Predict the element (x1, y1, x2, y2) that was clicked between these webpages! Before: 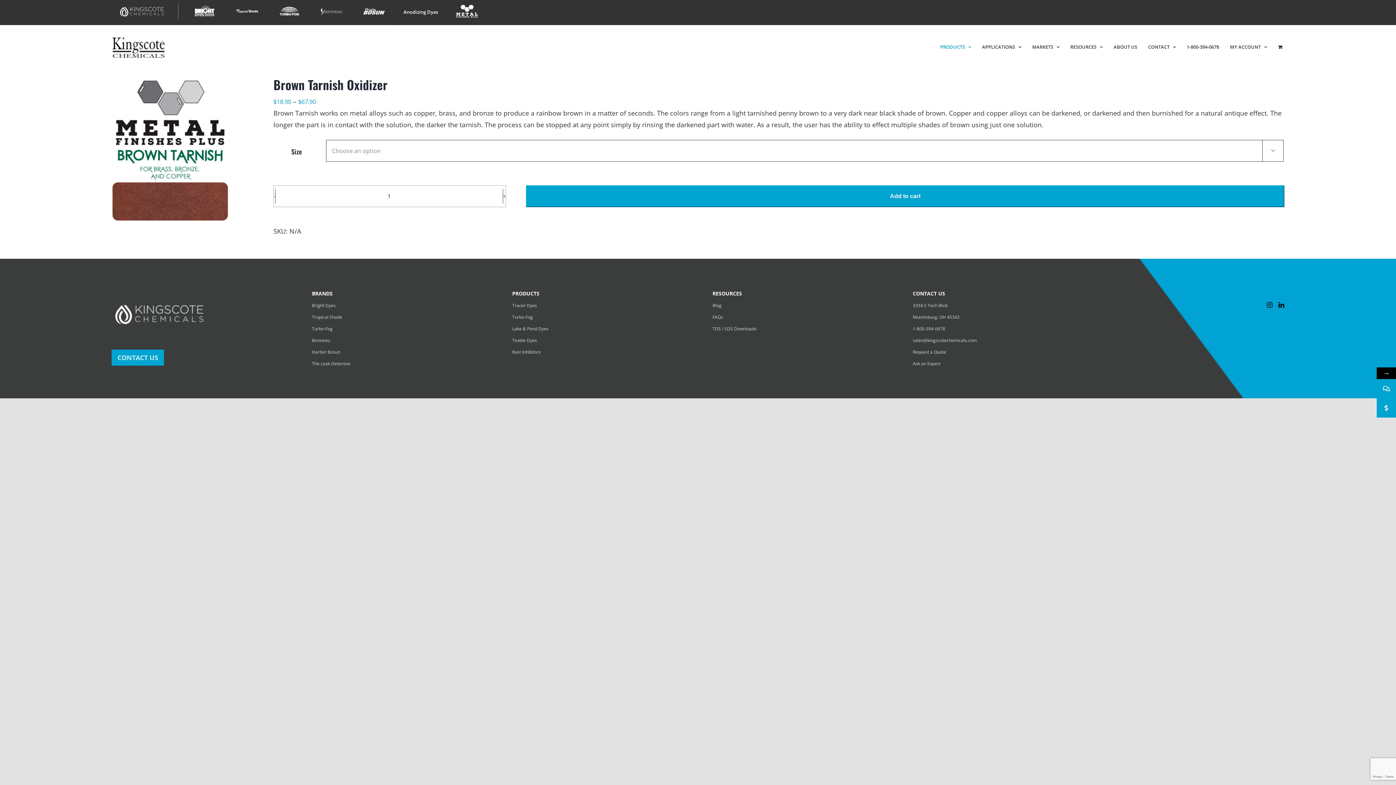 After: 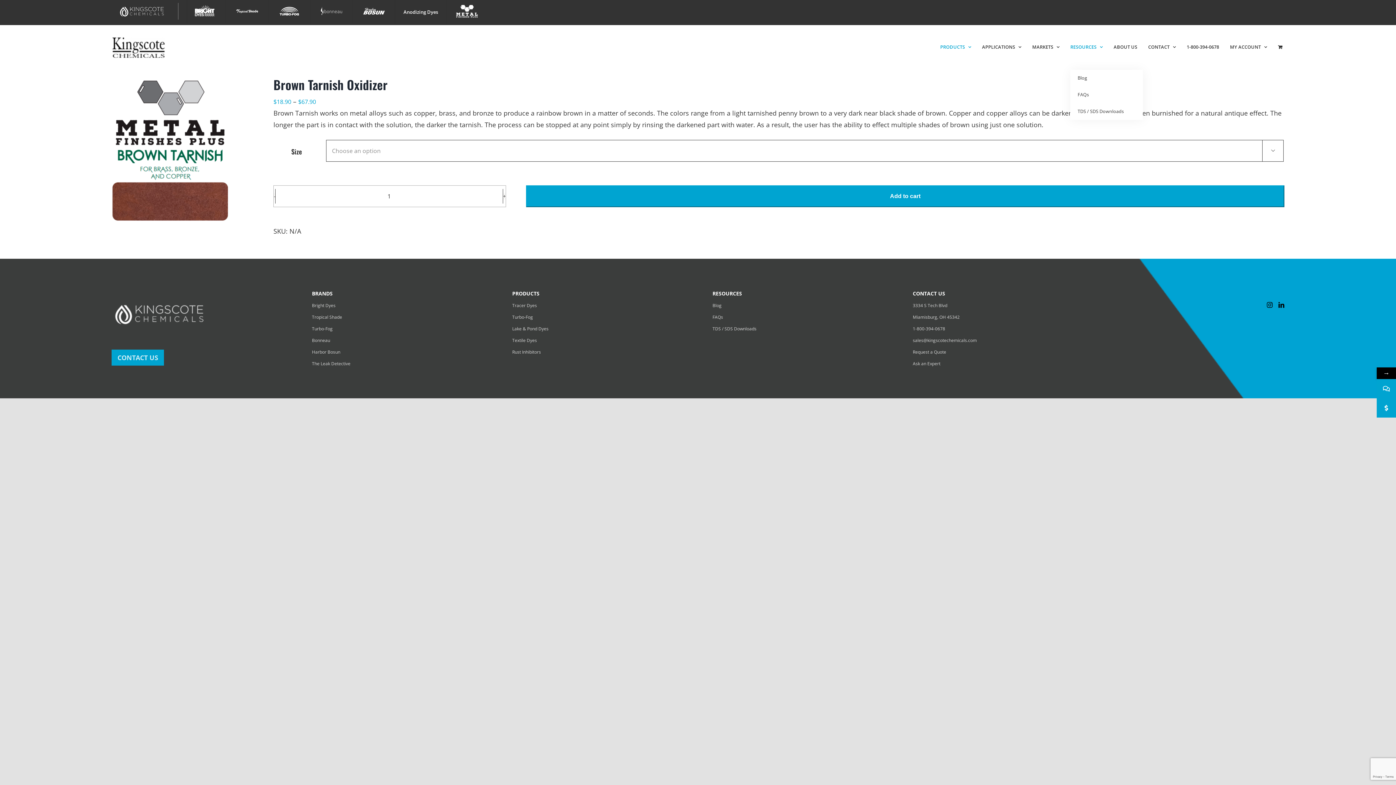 Action: bbox: (1070, 24, 1103, 69) label: RESOURCES